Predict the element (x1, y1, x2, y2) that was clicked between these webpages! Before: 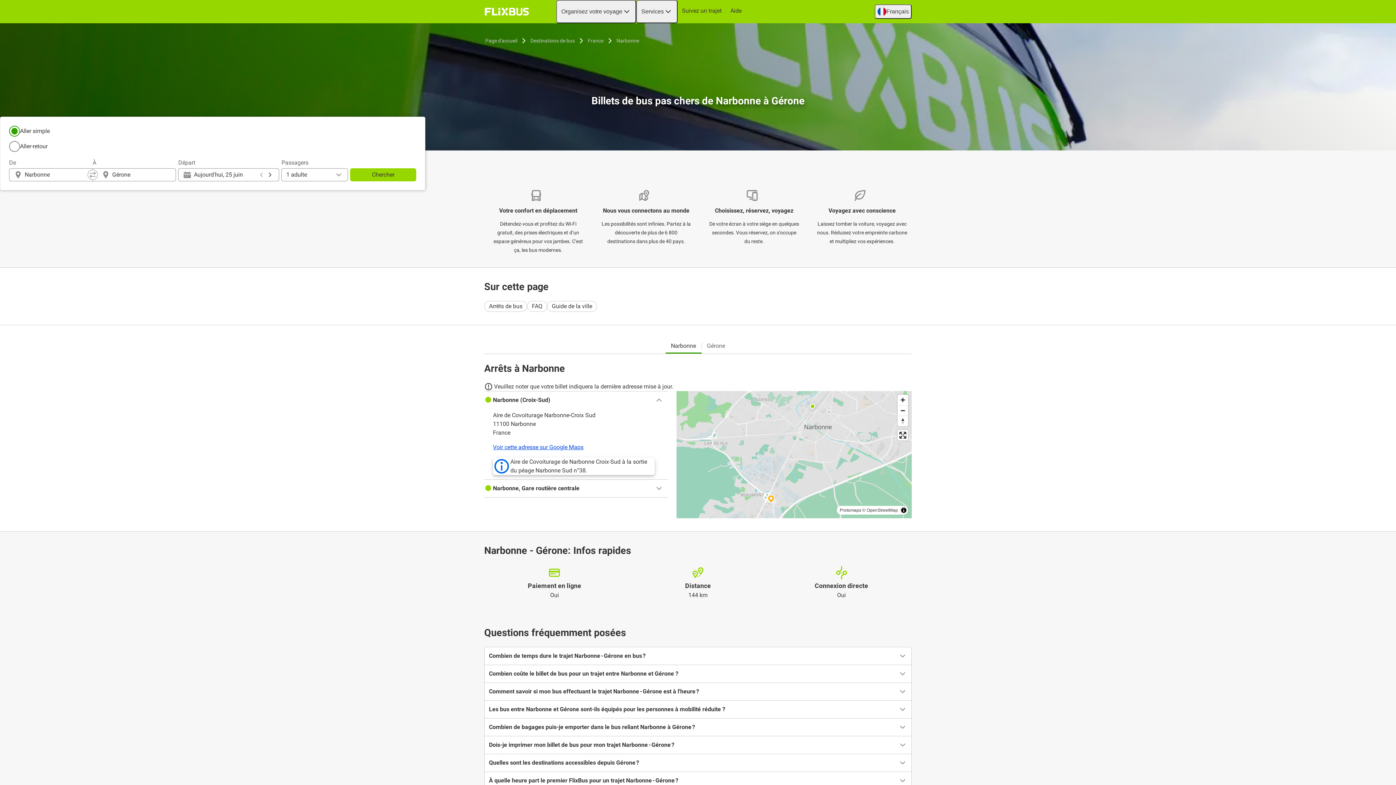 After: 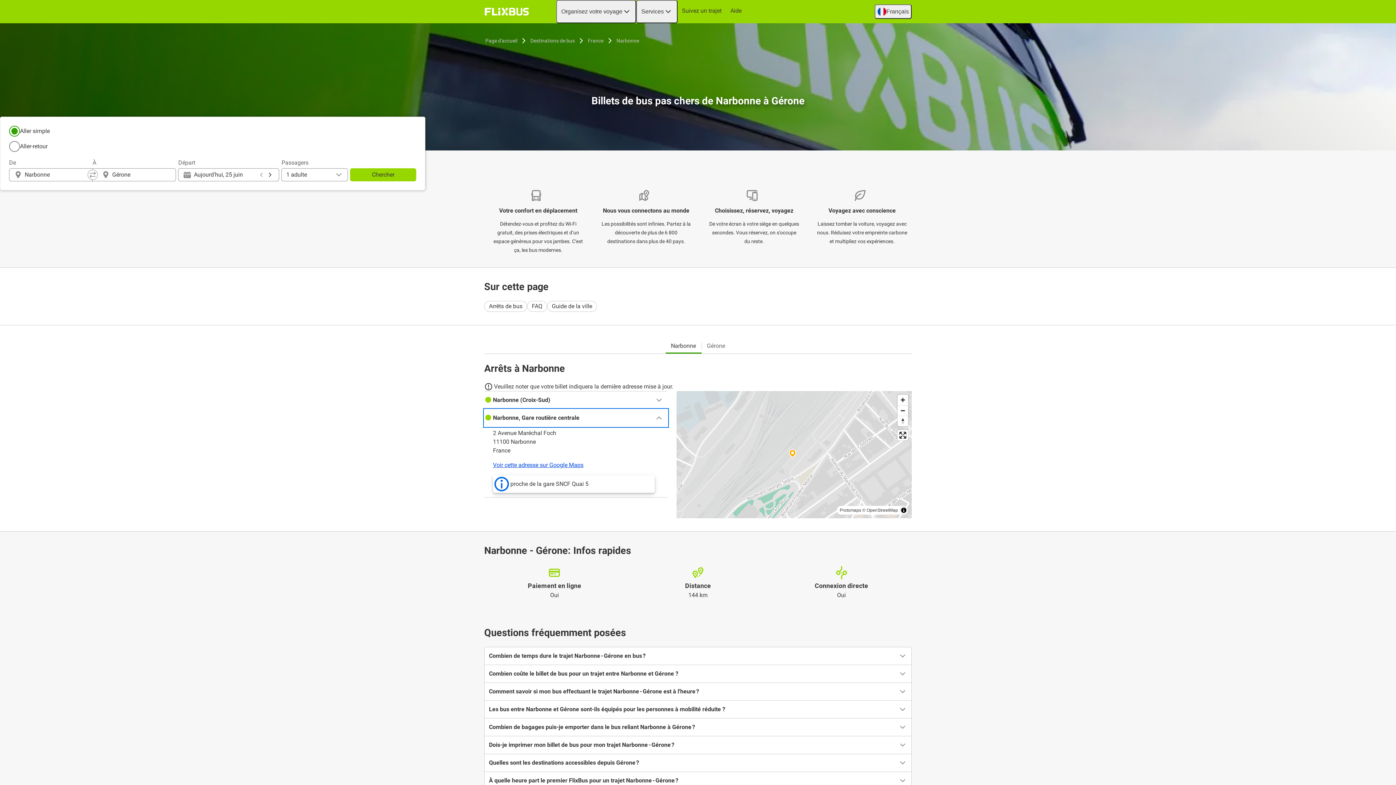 Action: label: Narbonne, Gare routière centrale bbox: (484, 480, 668, 497)